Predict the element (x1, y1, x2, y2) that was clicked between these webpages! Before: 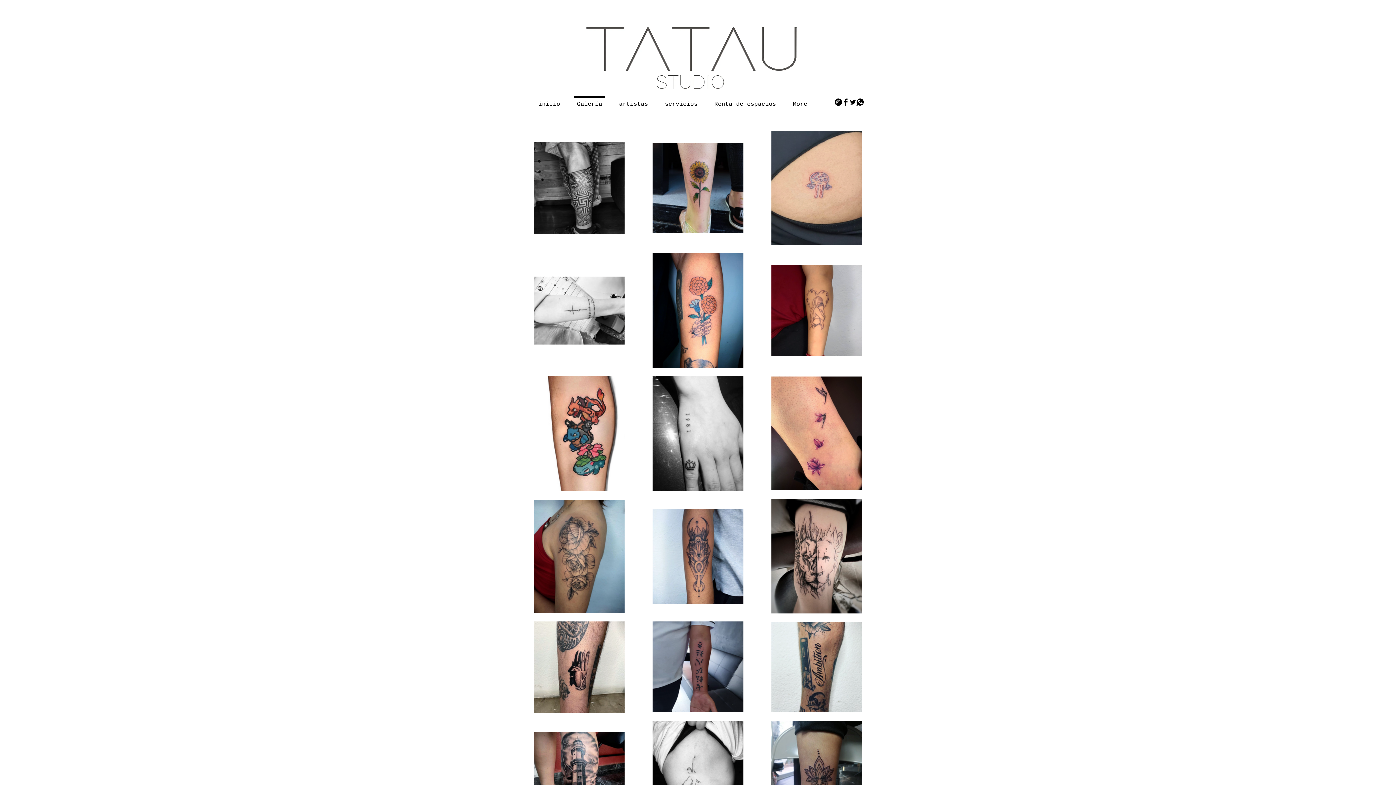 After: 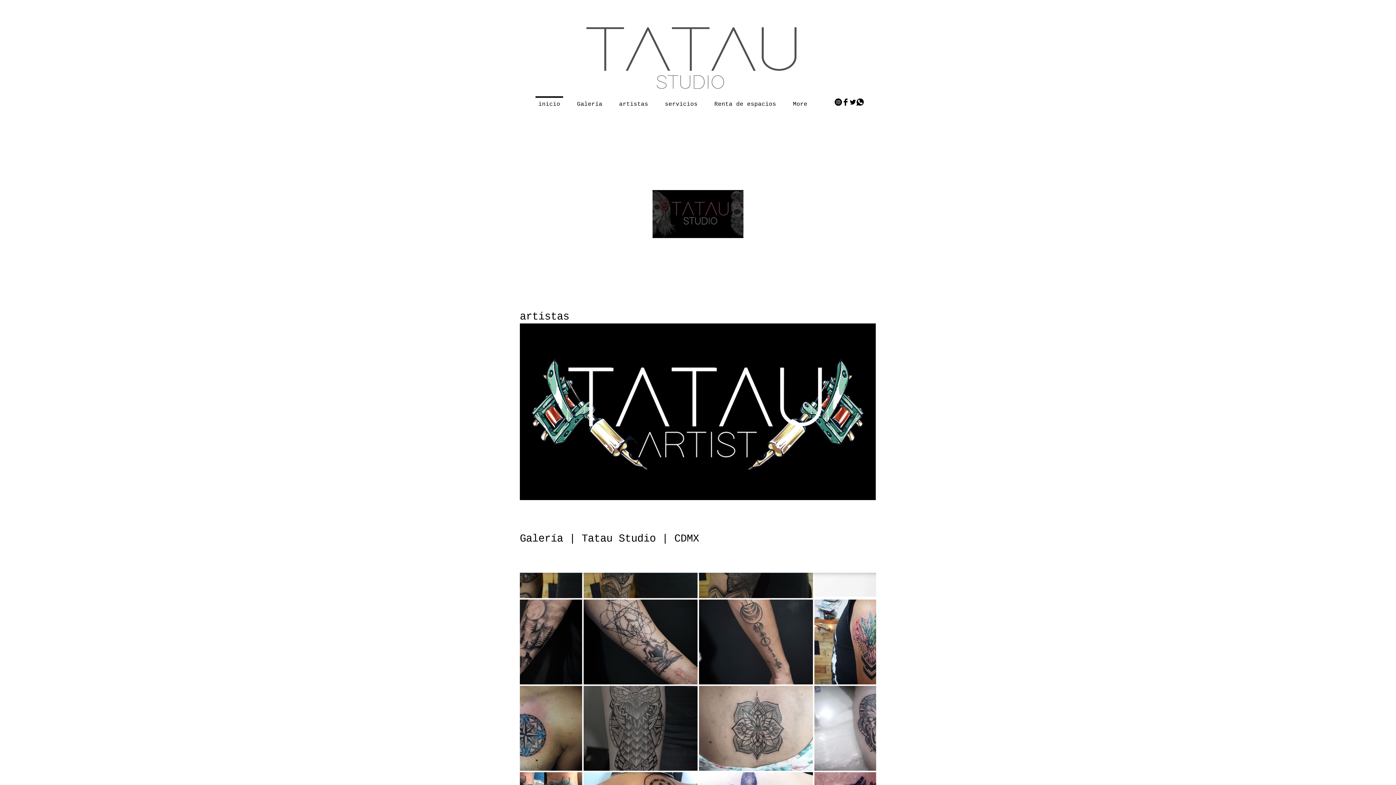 Action: label: inicio bbox: (530, 96, 568, 105)